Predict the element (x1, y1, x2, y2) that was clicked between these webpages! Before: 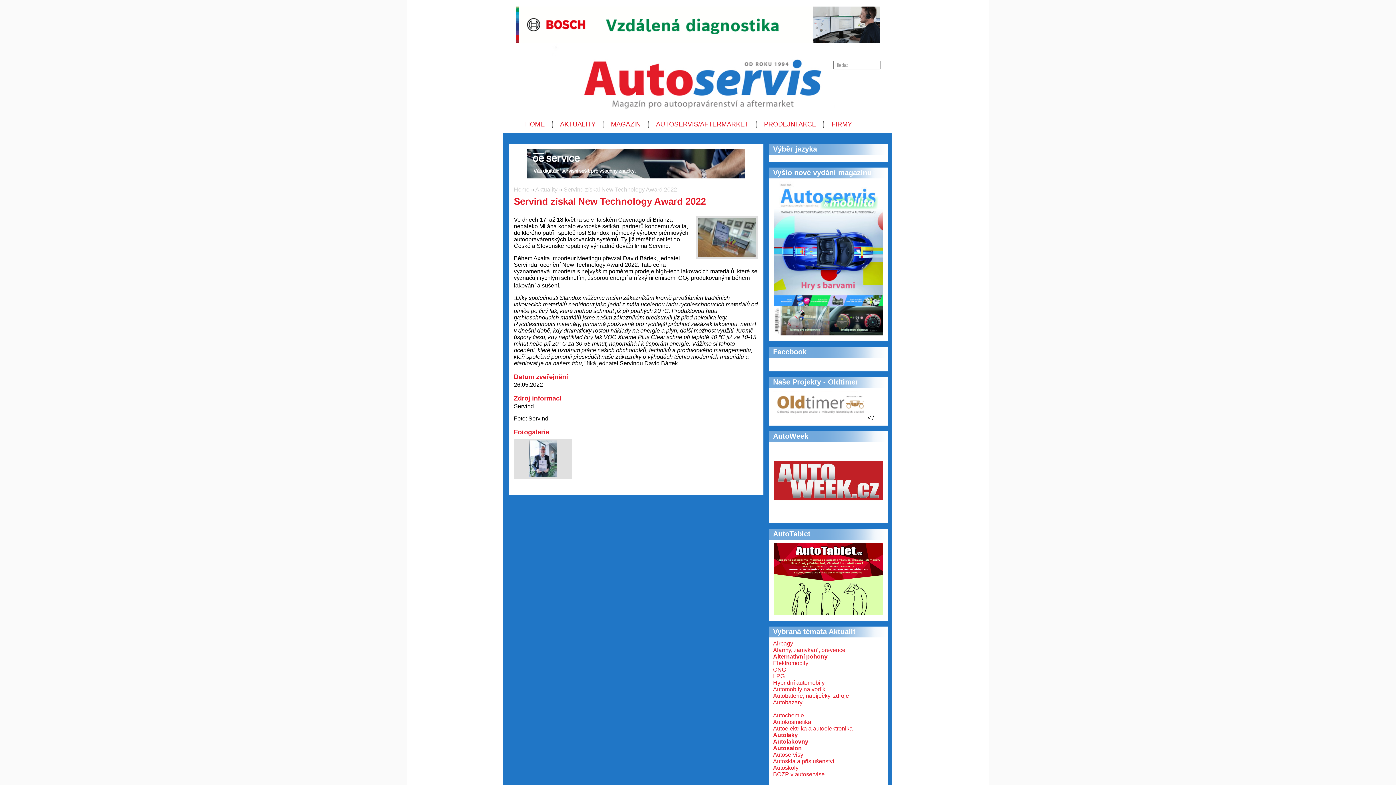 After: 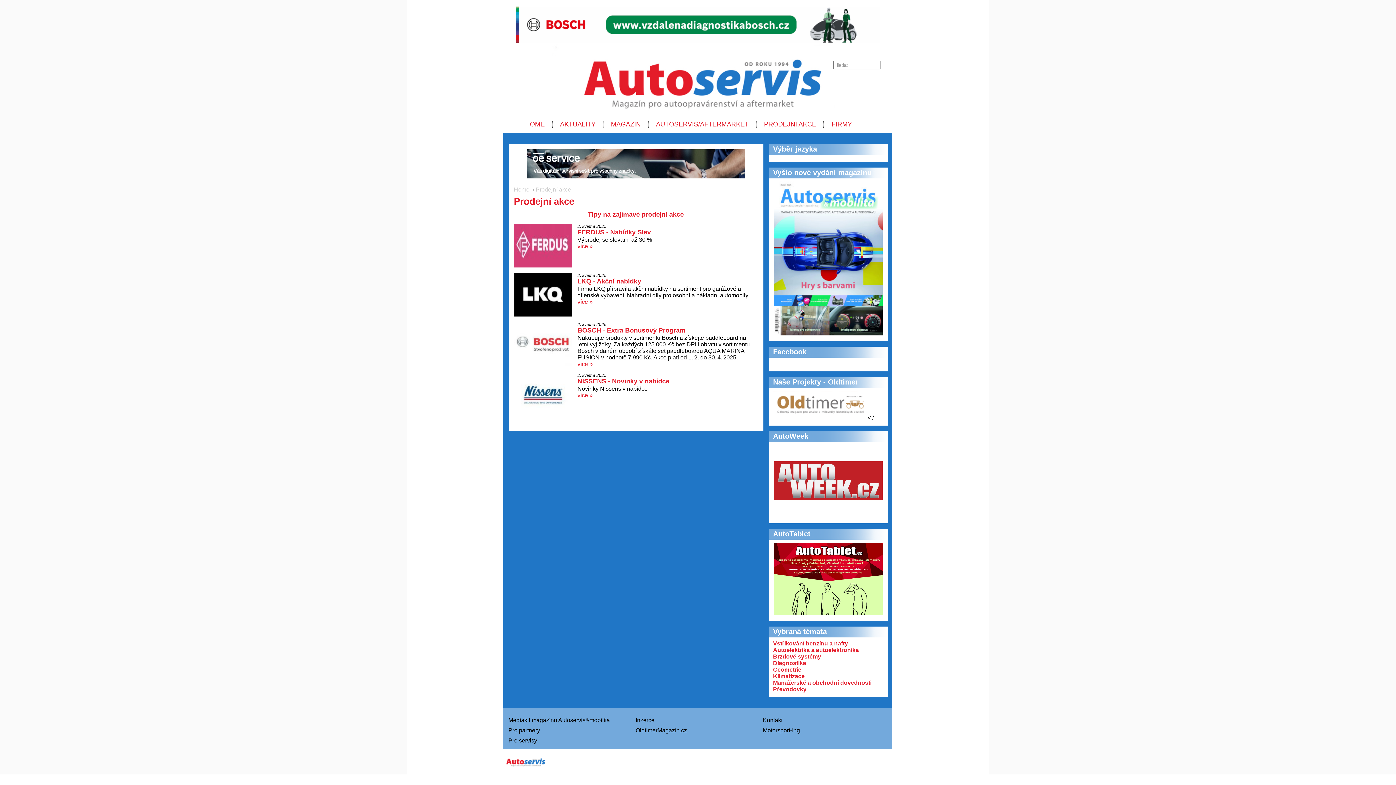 Action: label: PRODEJNÍ AKCE bbox: (764, 120, 816, 128)